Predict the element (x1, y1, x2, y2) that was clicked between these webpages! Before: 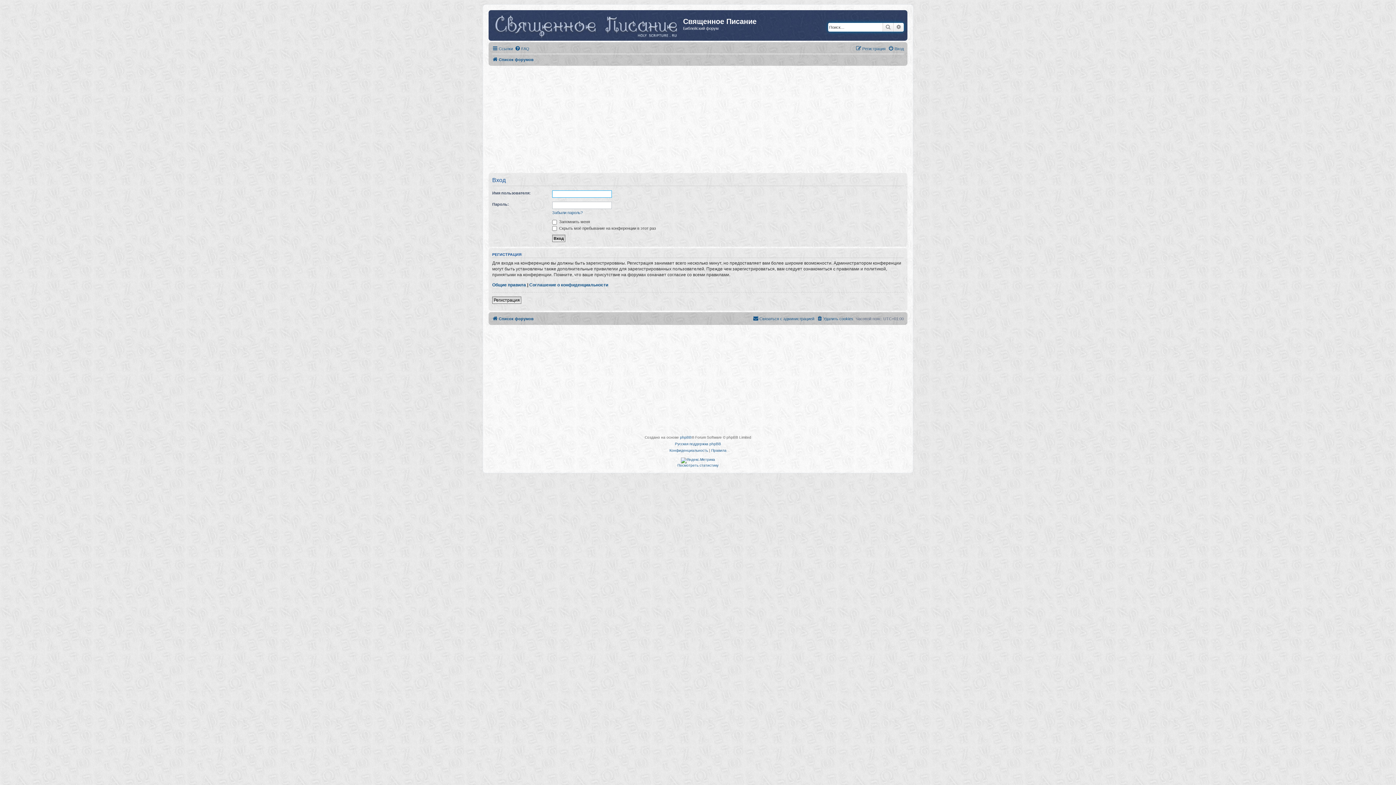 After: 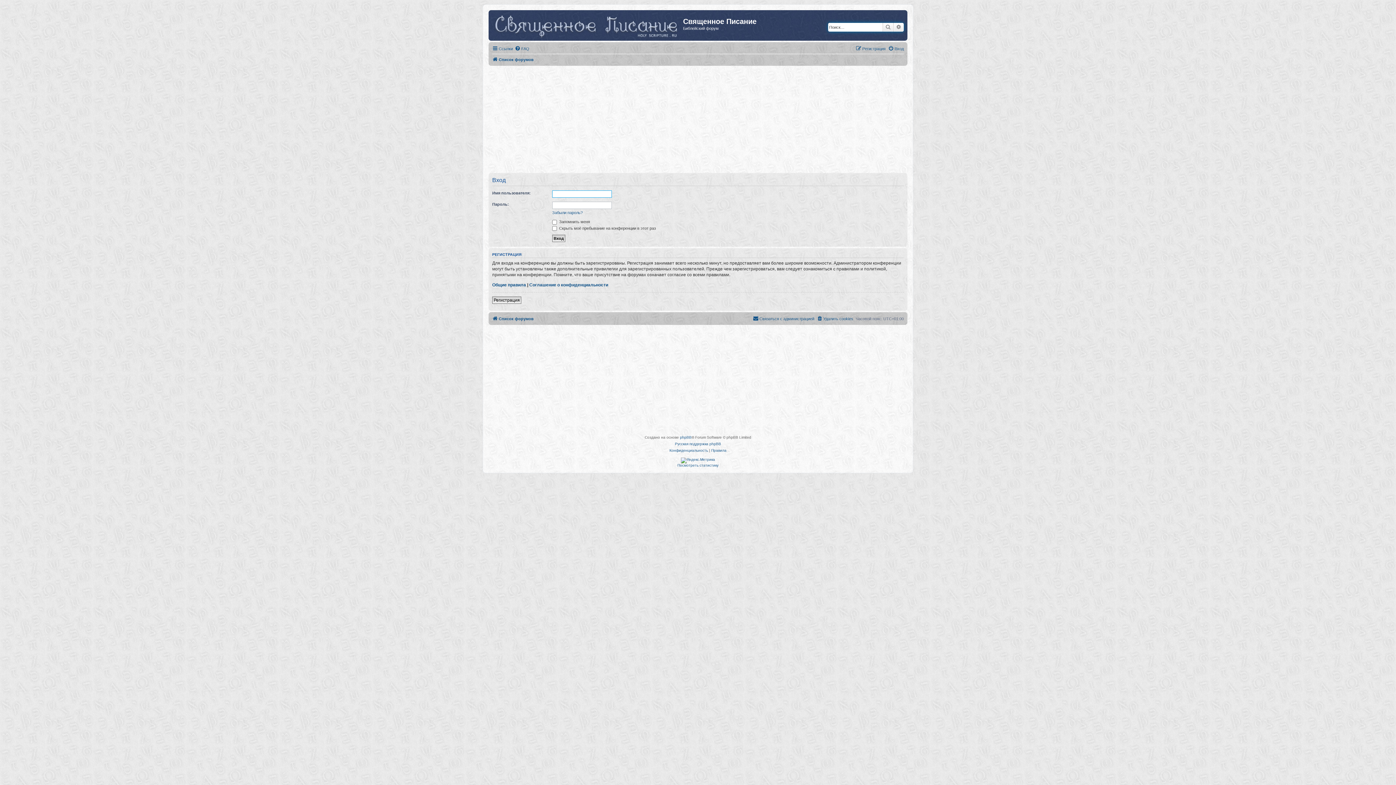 Action: bbox: (888, 44, 904, 53) label: Вход